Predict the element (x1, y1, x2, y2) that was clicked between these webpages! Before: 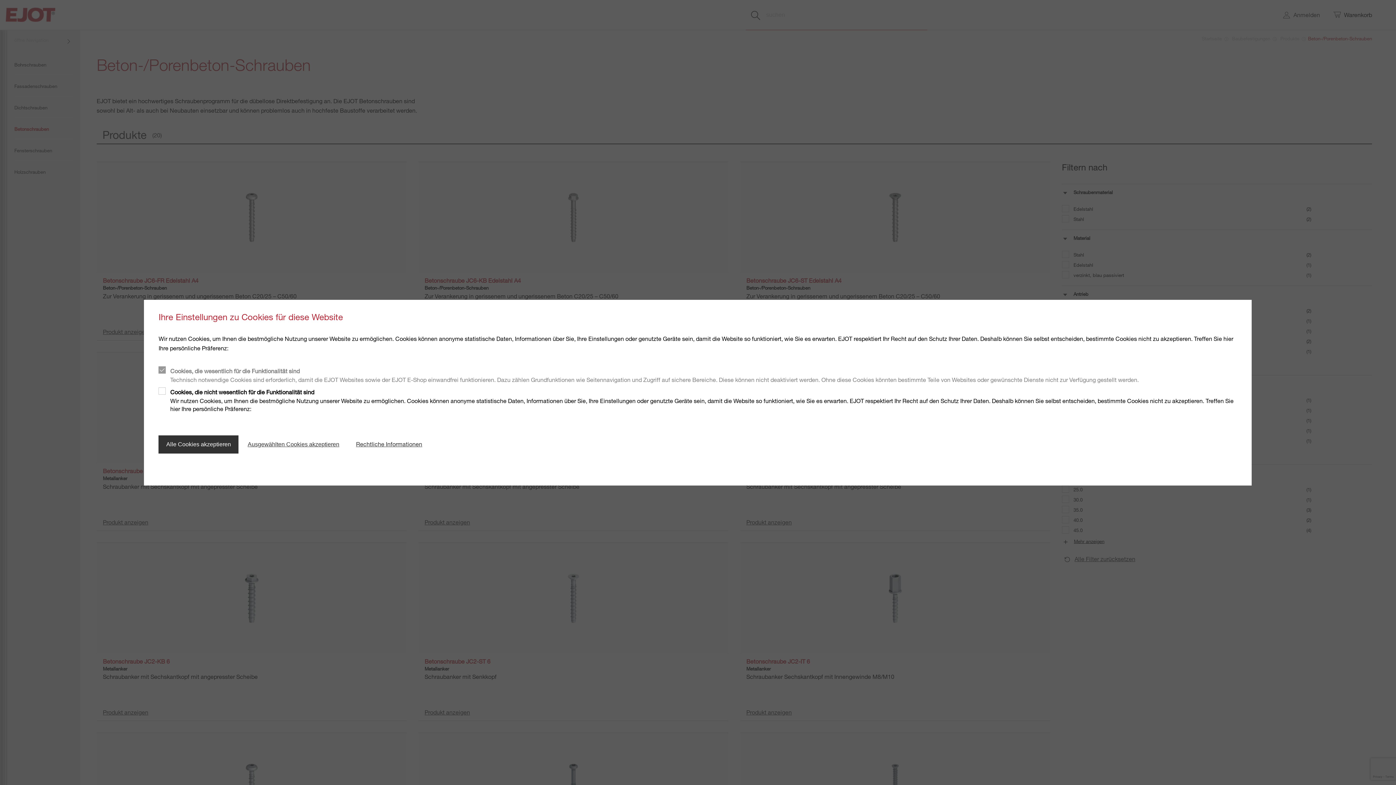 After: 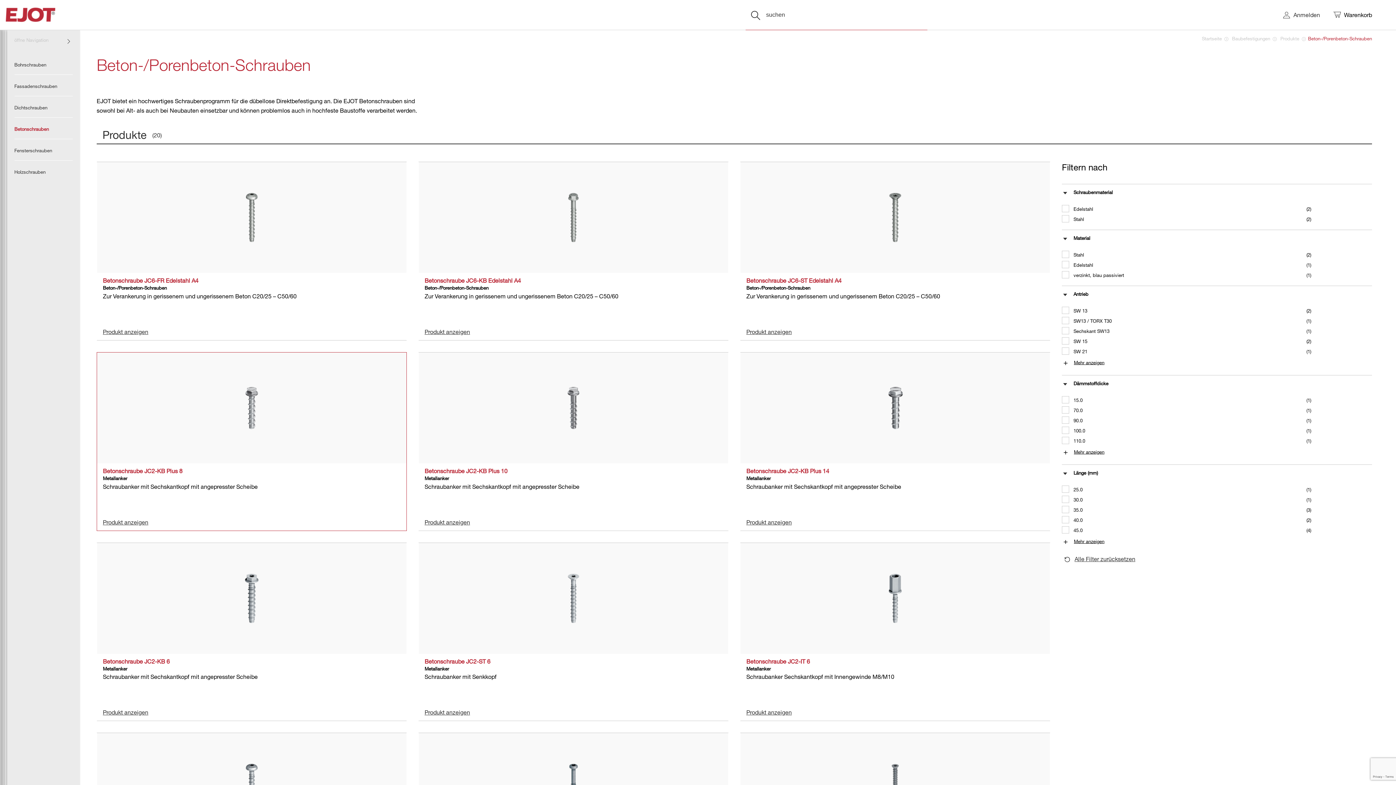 Action: bbox: (240, 435, 347, 453) label: Ausgewählten Cookies akzeptieren